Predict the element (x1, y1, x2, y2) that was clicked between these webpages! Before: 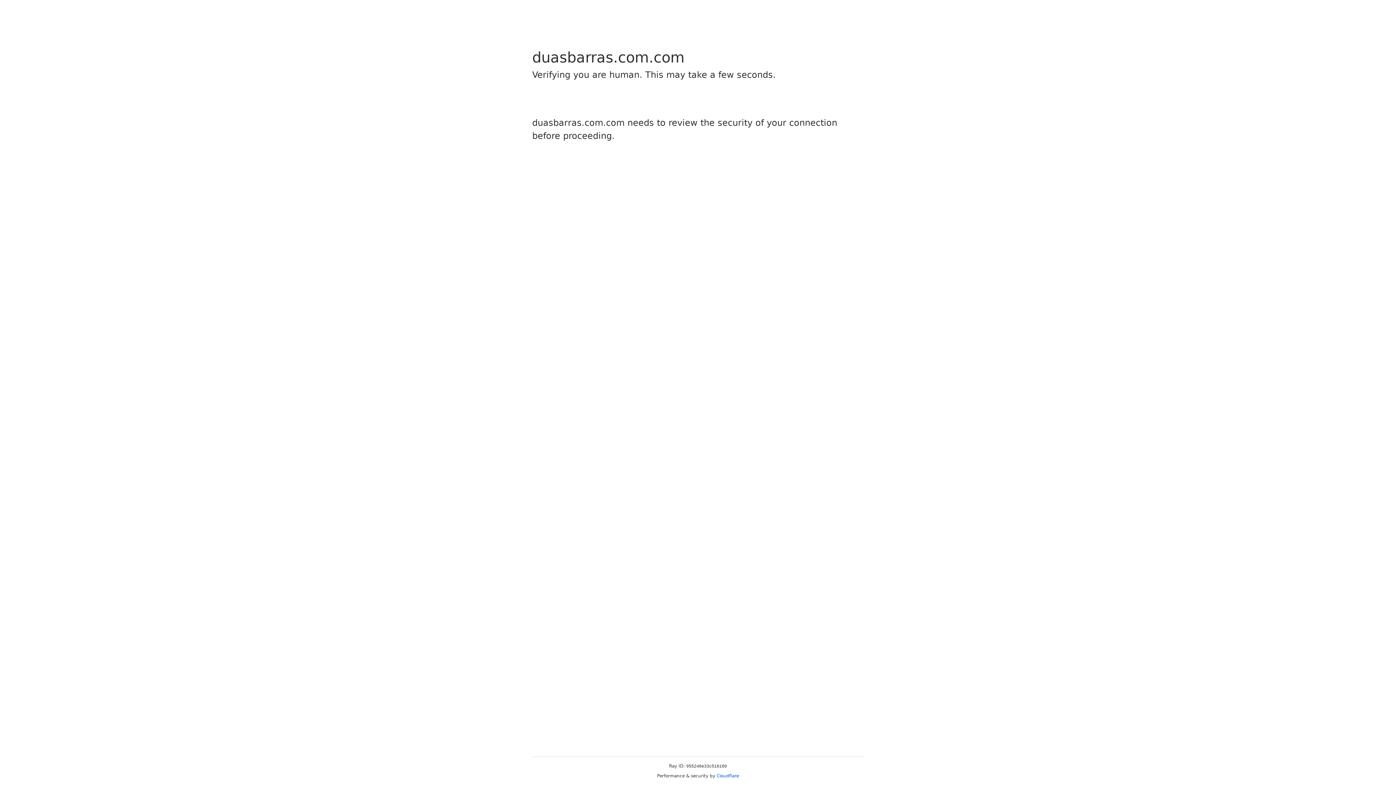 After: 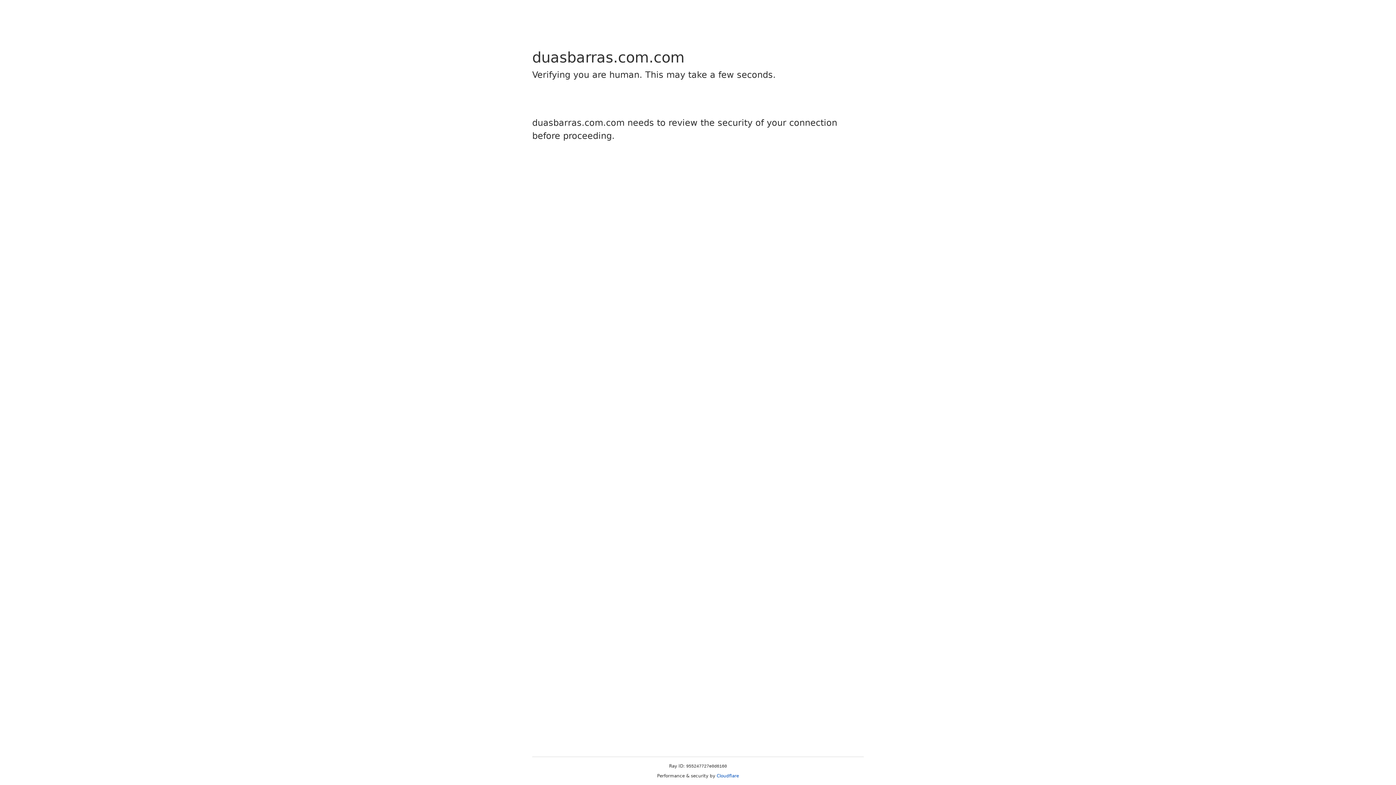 Action: label: Cloudflare bbox: (716, 773, 739, 778)